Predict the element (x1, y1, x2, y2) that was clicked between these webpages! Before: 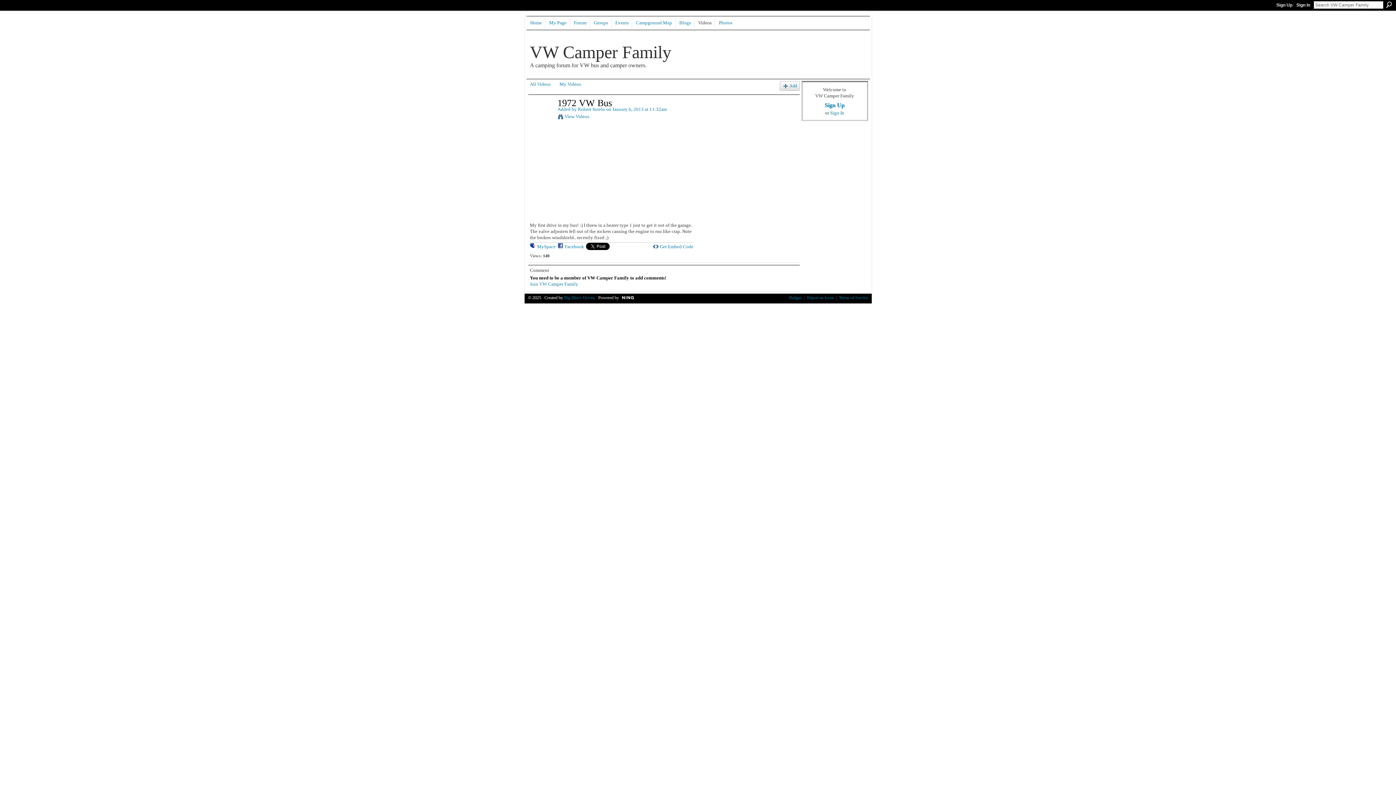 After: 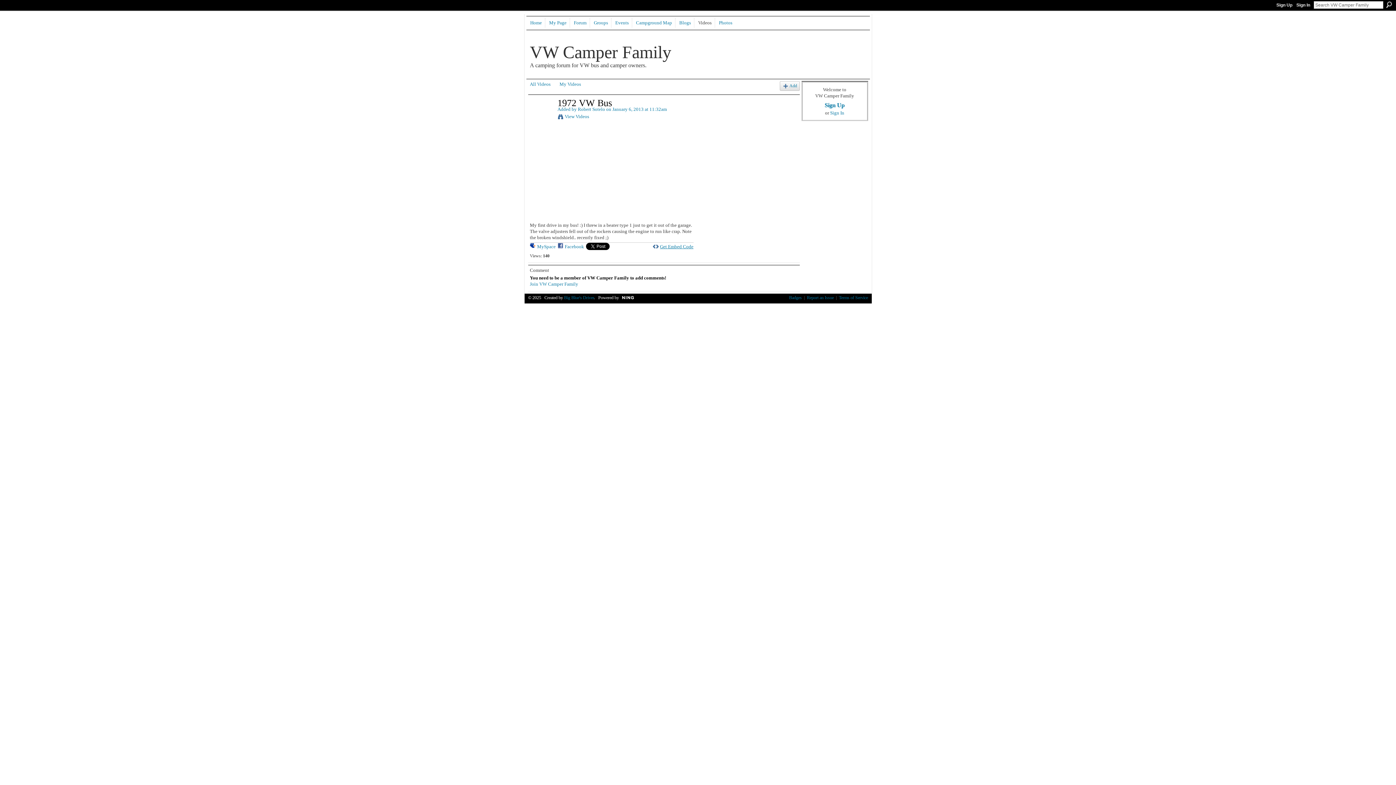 Action: bbox: (652, 244, 693, 249) label: Get Embed Code